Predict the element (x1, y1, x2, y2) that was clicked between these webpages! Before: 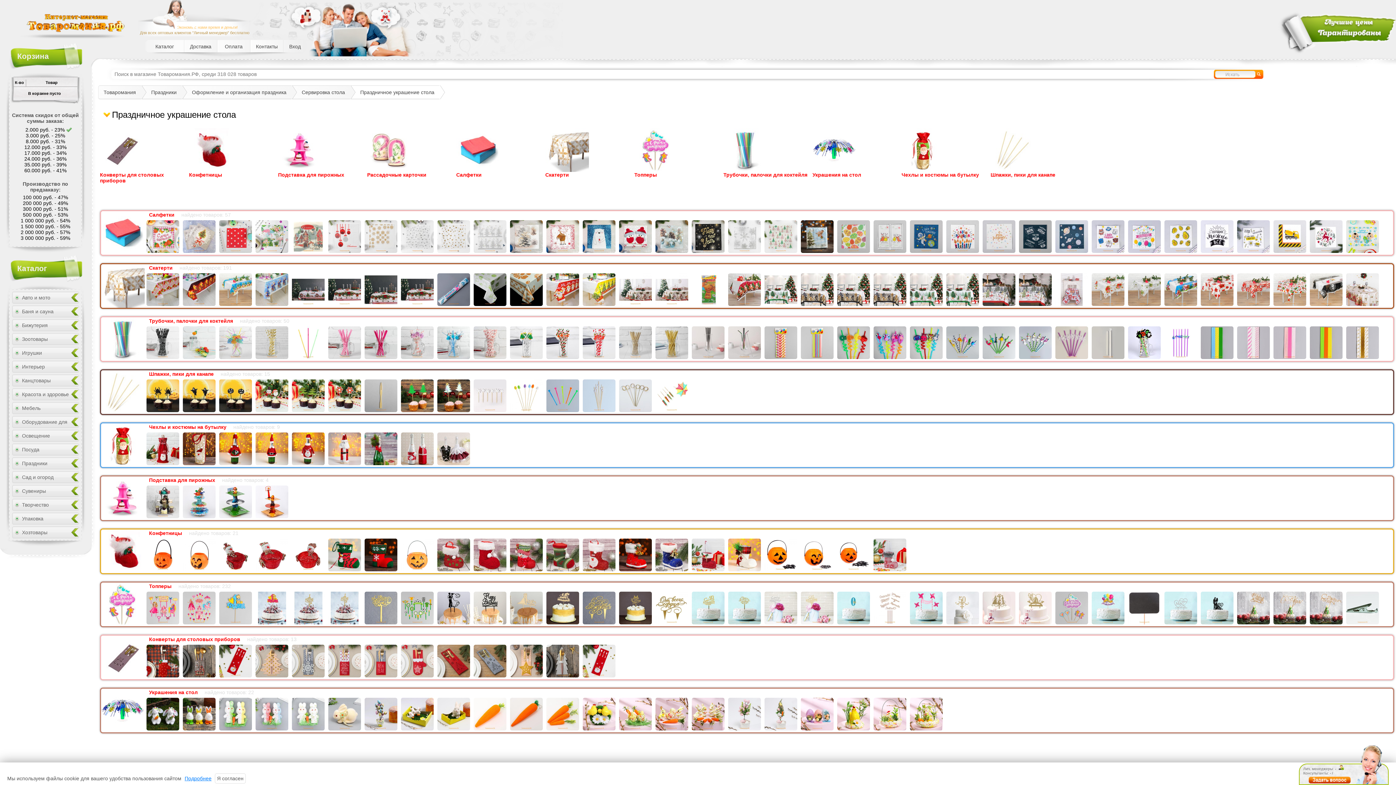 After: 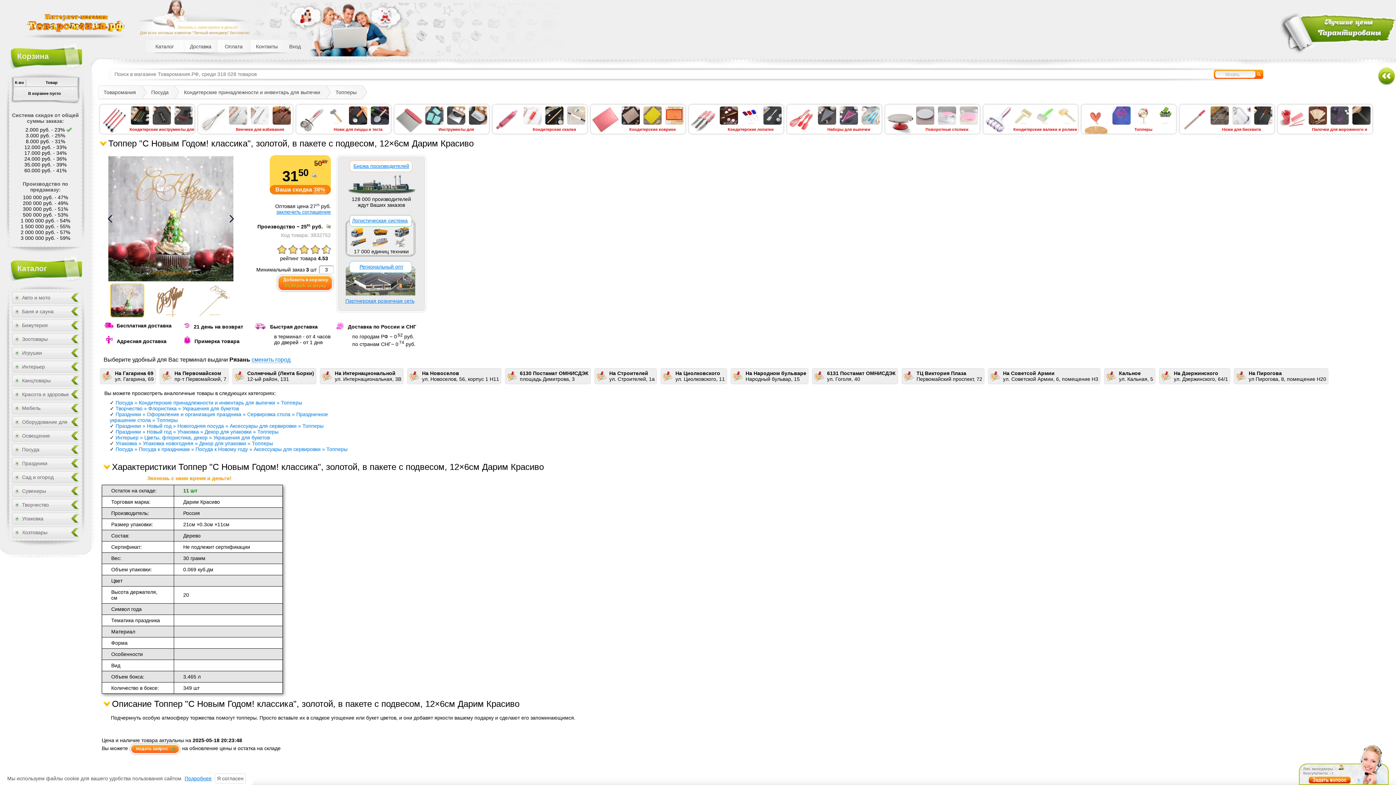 Action: bbox: (1273, 591, 1306, 624)